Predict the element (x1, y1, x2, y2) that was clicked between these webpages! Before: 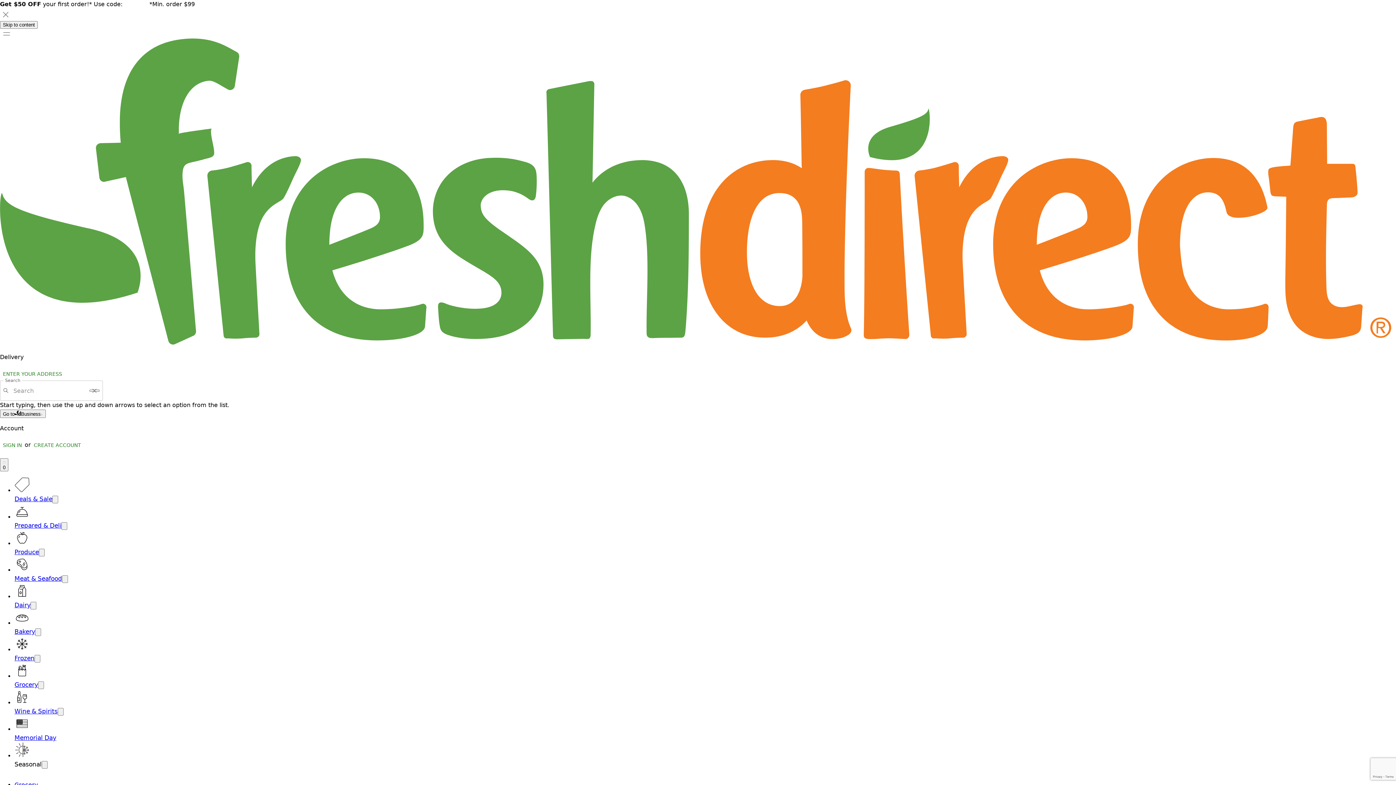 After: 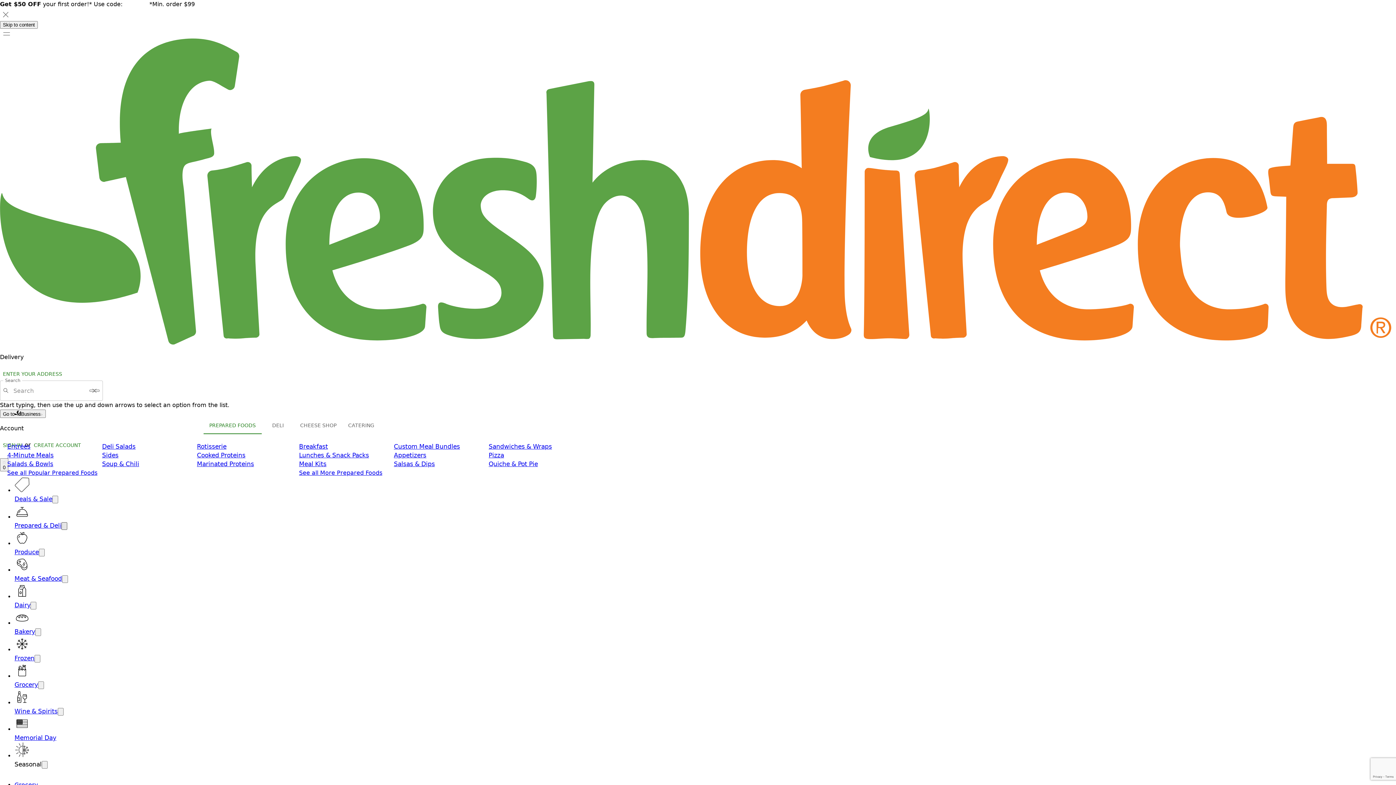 Action: label: Open submenu for Prepared & Deli bbox: (61, 522, 67, 530)